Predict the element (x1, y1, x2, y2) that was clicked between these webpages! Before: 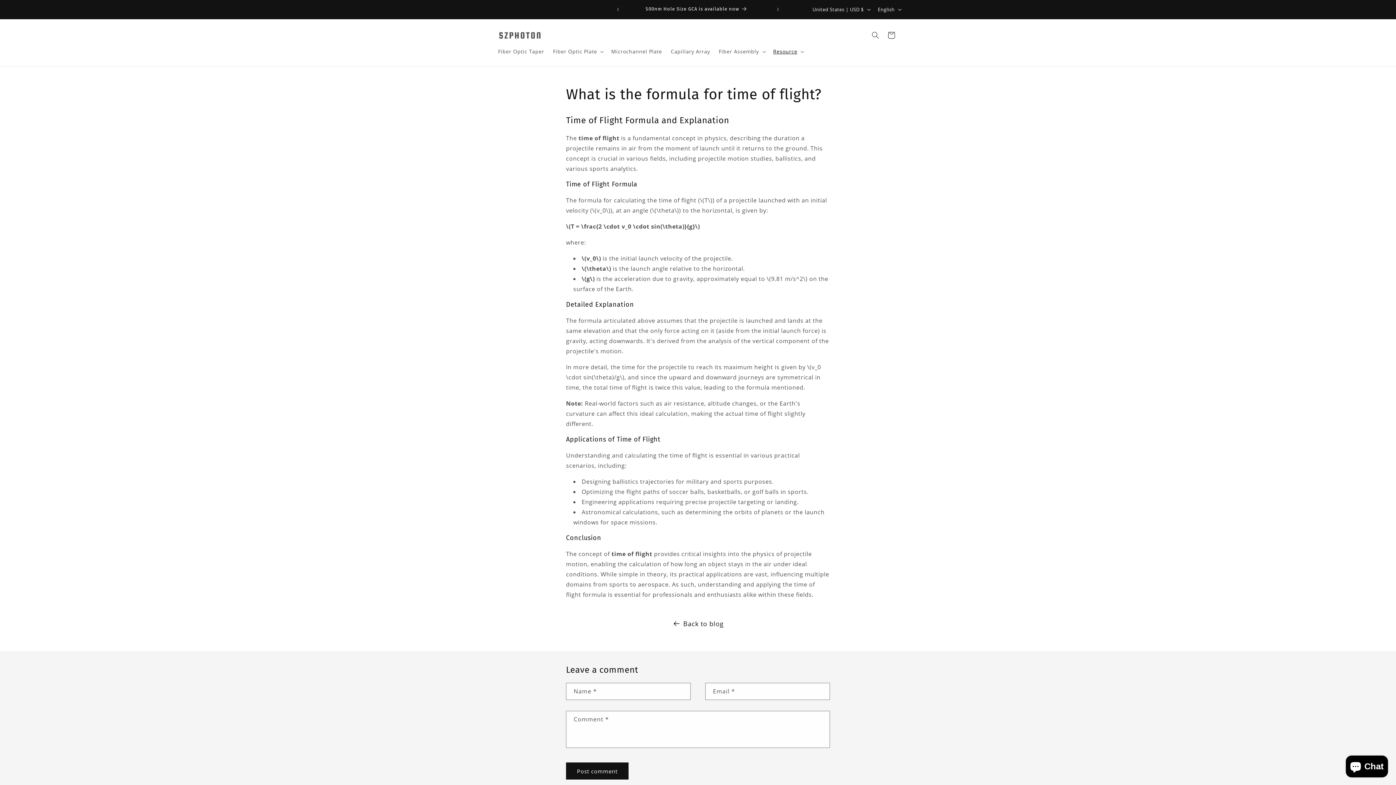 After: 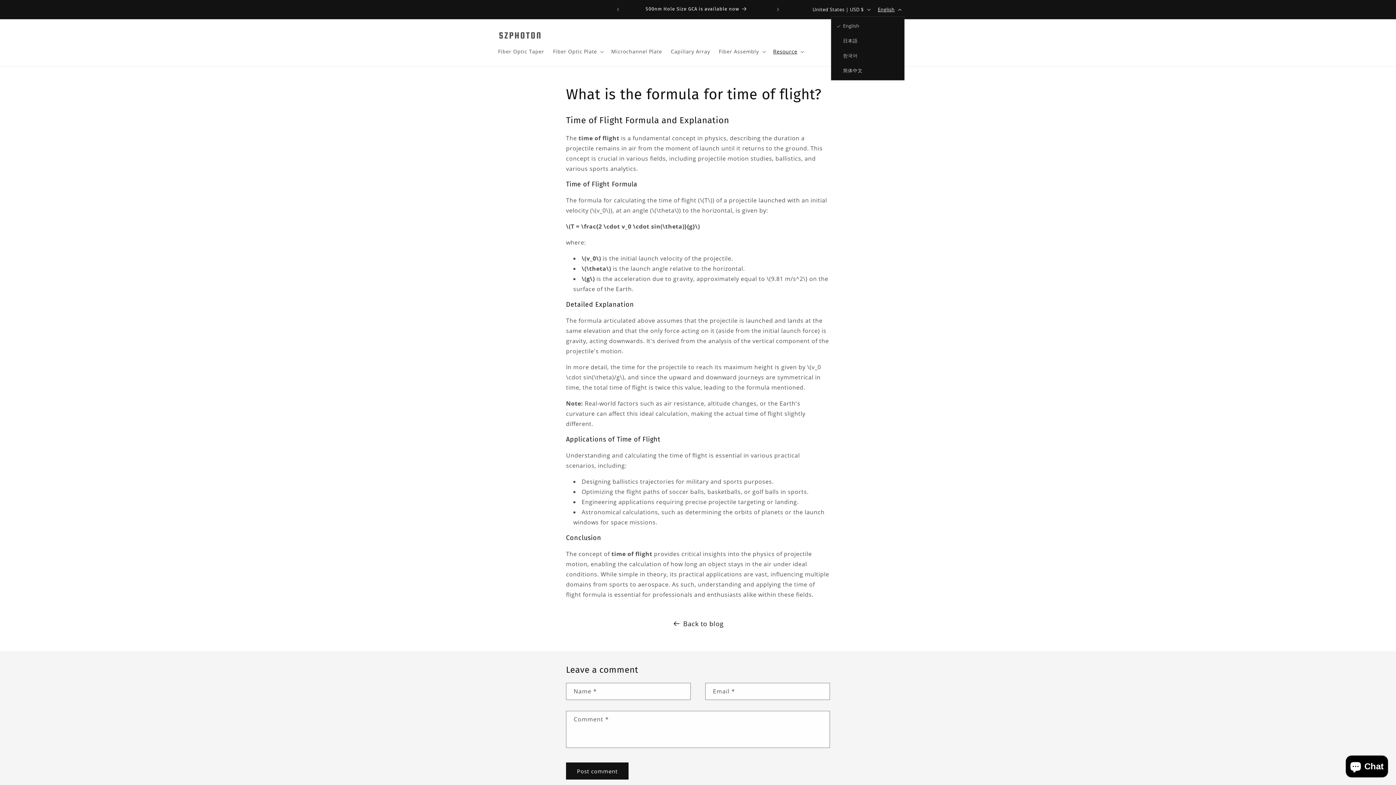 Action: bbox: (873, 2, 904, 16) label: English